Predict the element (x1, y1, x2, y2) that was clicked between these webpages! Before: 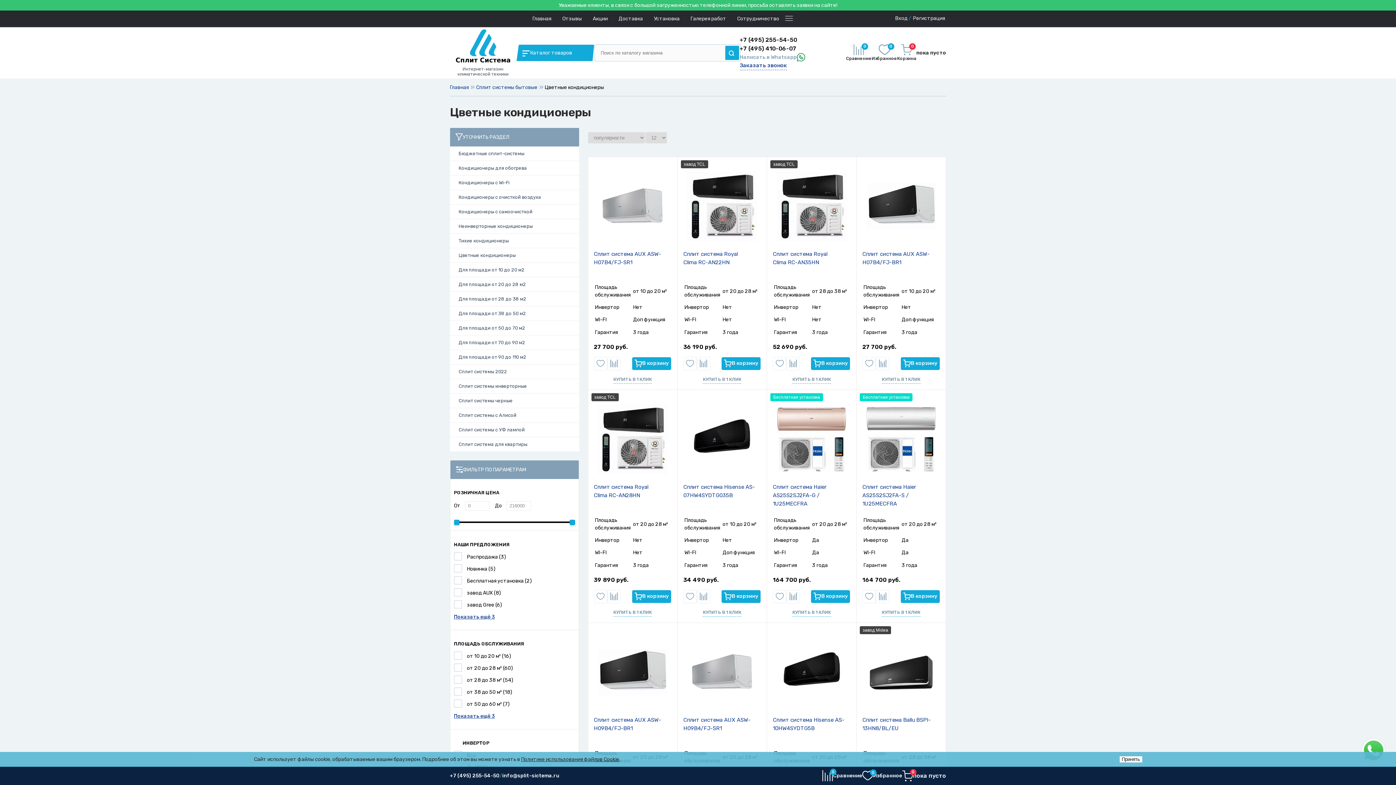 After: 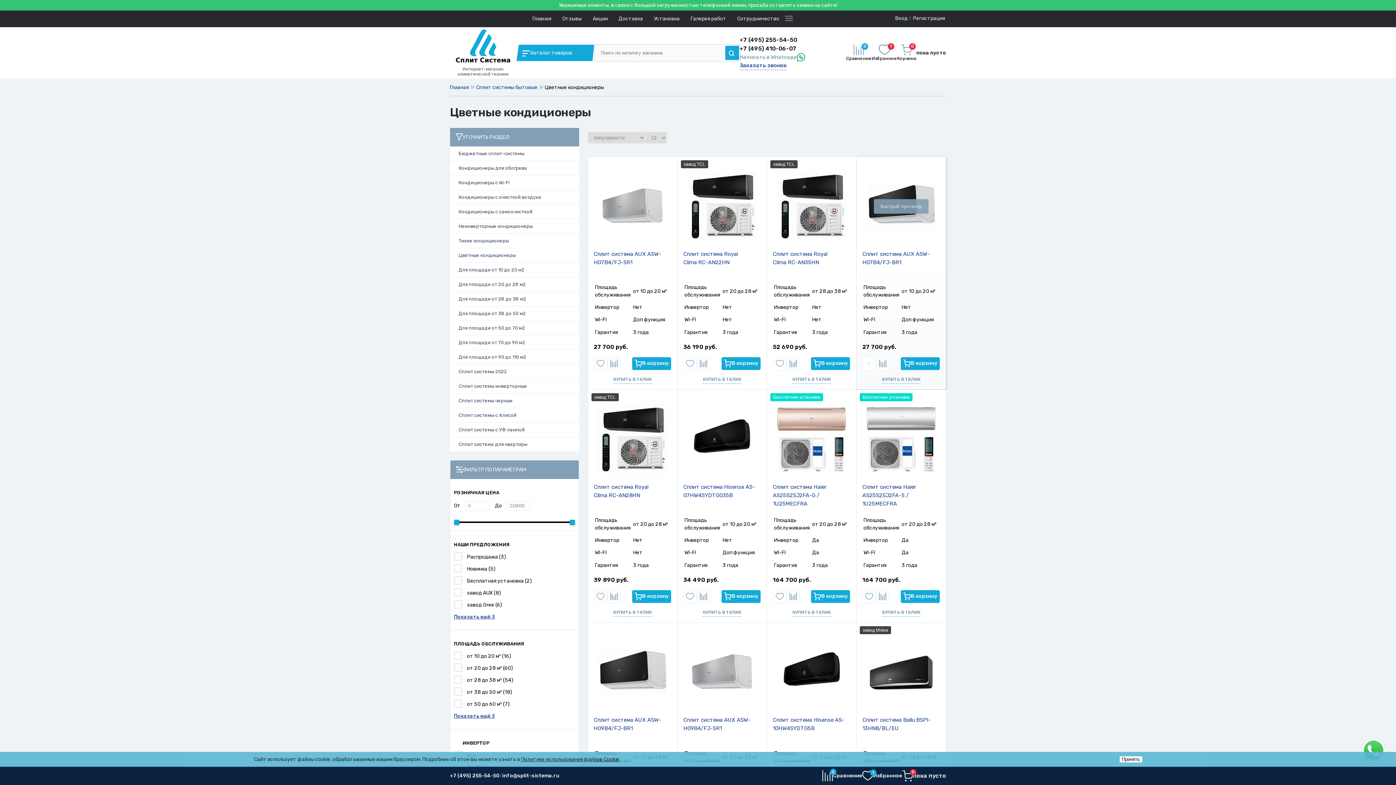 Action: bbox: (862, 357, 876, 370)